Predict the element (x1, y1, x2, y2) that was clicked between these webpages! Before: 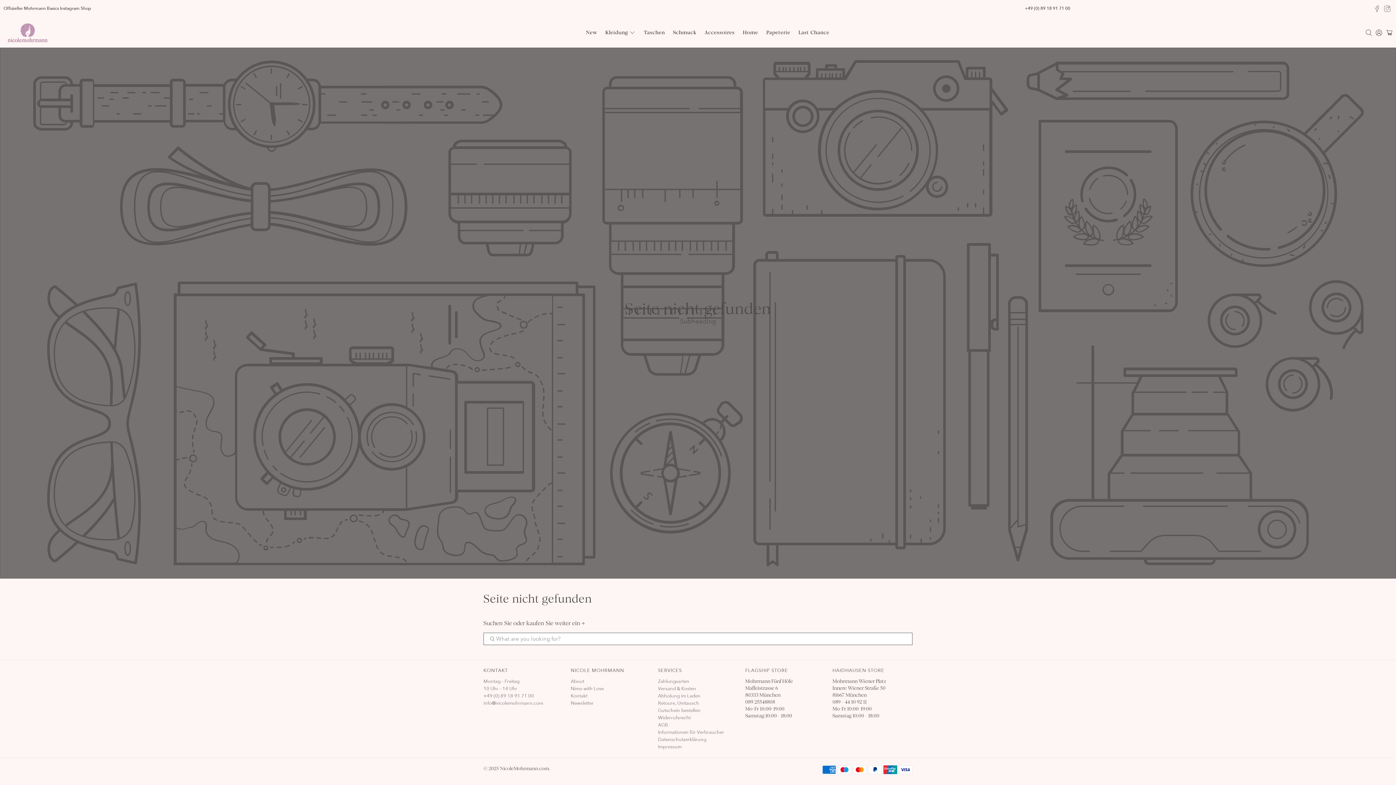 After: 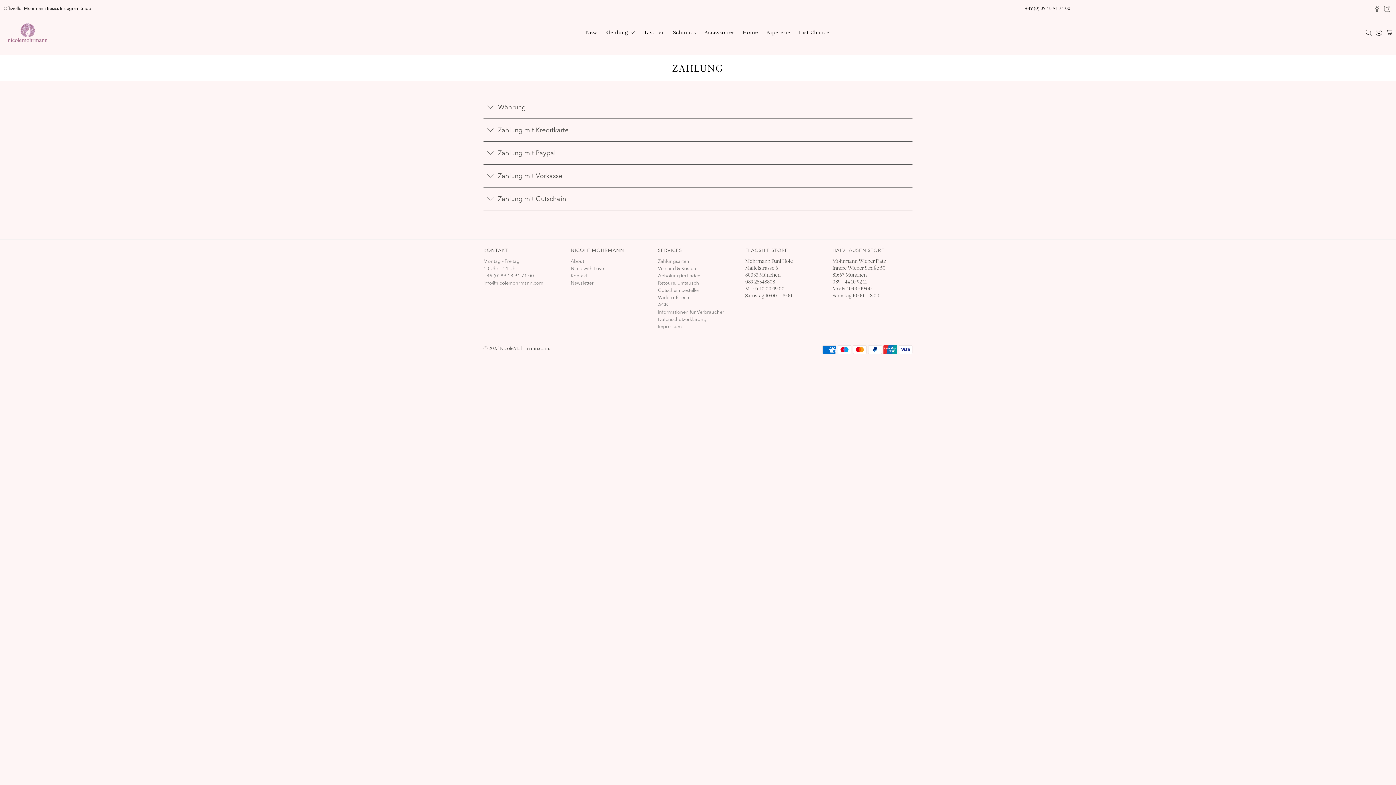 Action: label: Zahlungsarten bbox: (658, 678, 689, 684)